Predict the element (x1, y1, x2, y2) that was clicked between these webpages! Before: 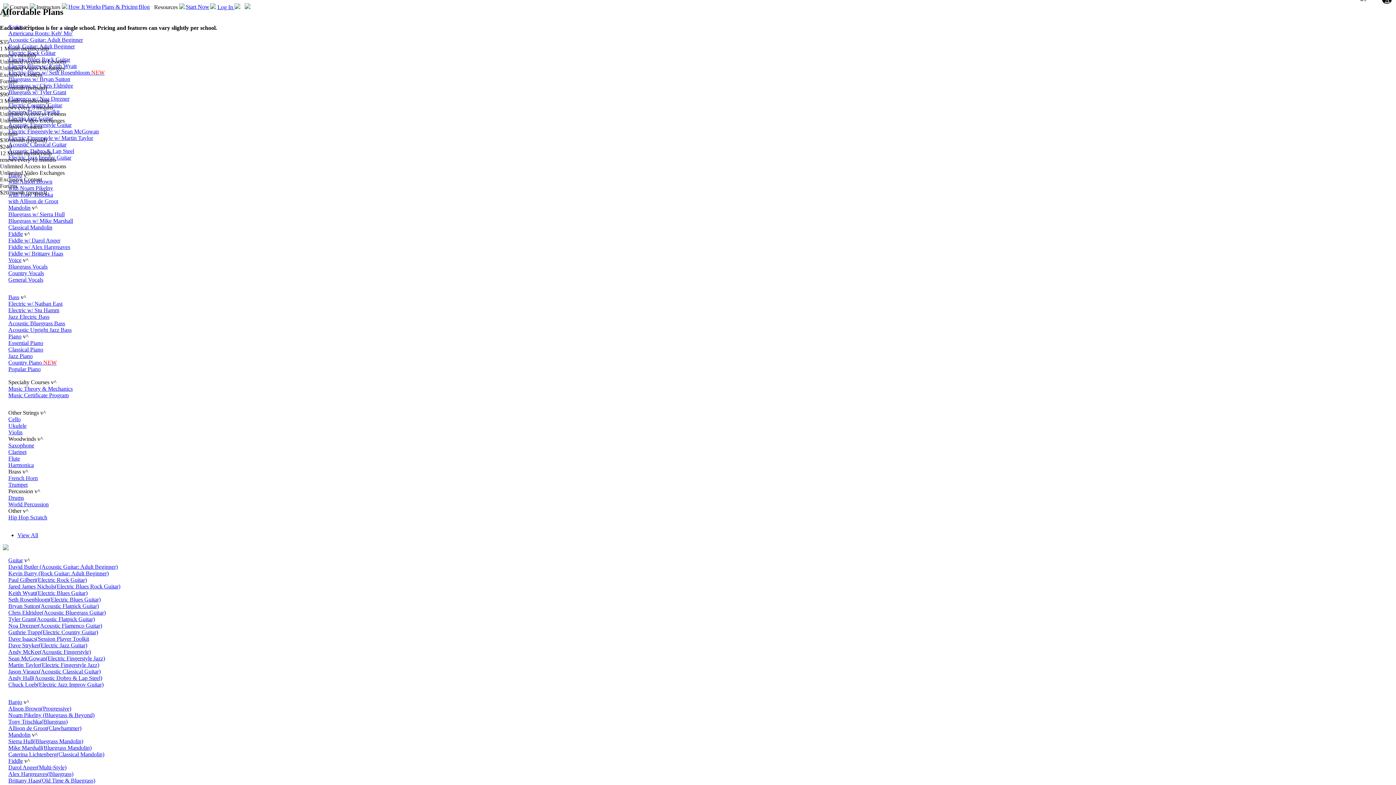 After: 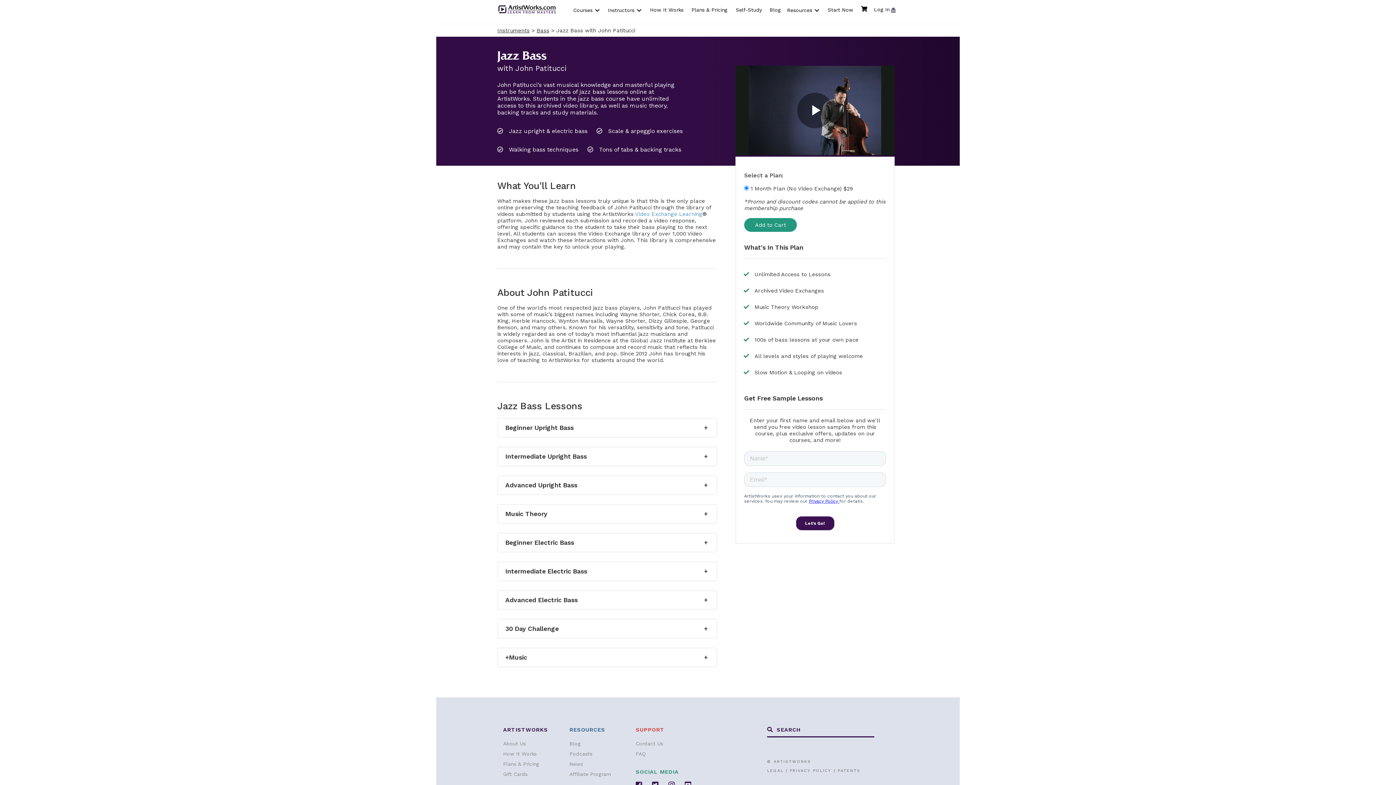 Action: label: Acoustic Upright Jazz Bass bbox: (8, 326, 71, 333)